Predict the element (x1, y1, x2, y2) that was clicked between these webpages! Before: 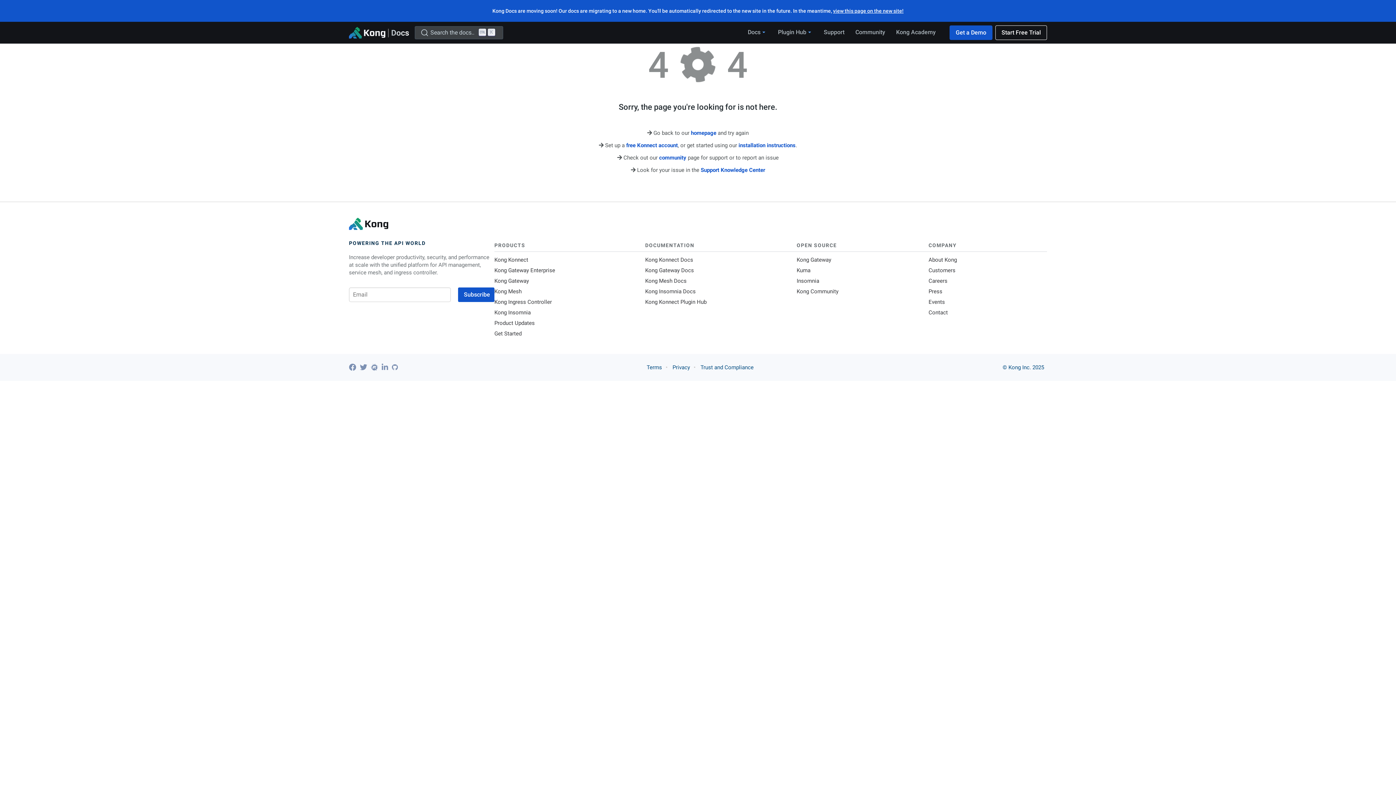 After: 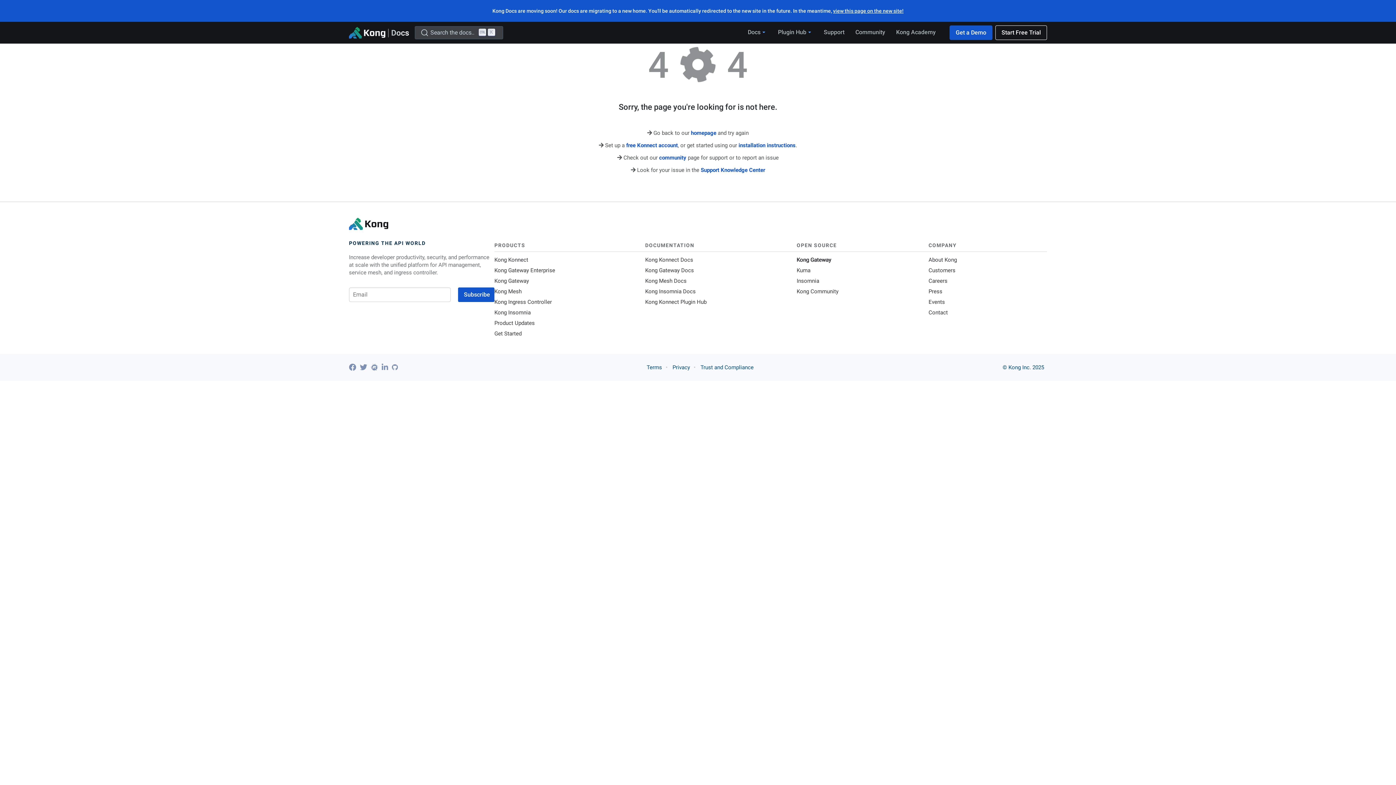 Action: label: Kong Gateway bbox: (796, 255, 928, 264)